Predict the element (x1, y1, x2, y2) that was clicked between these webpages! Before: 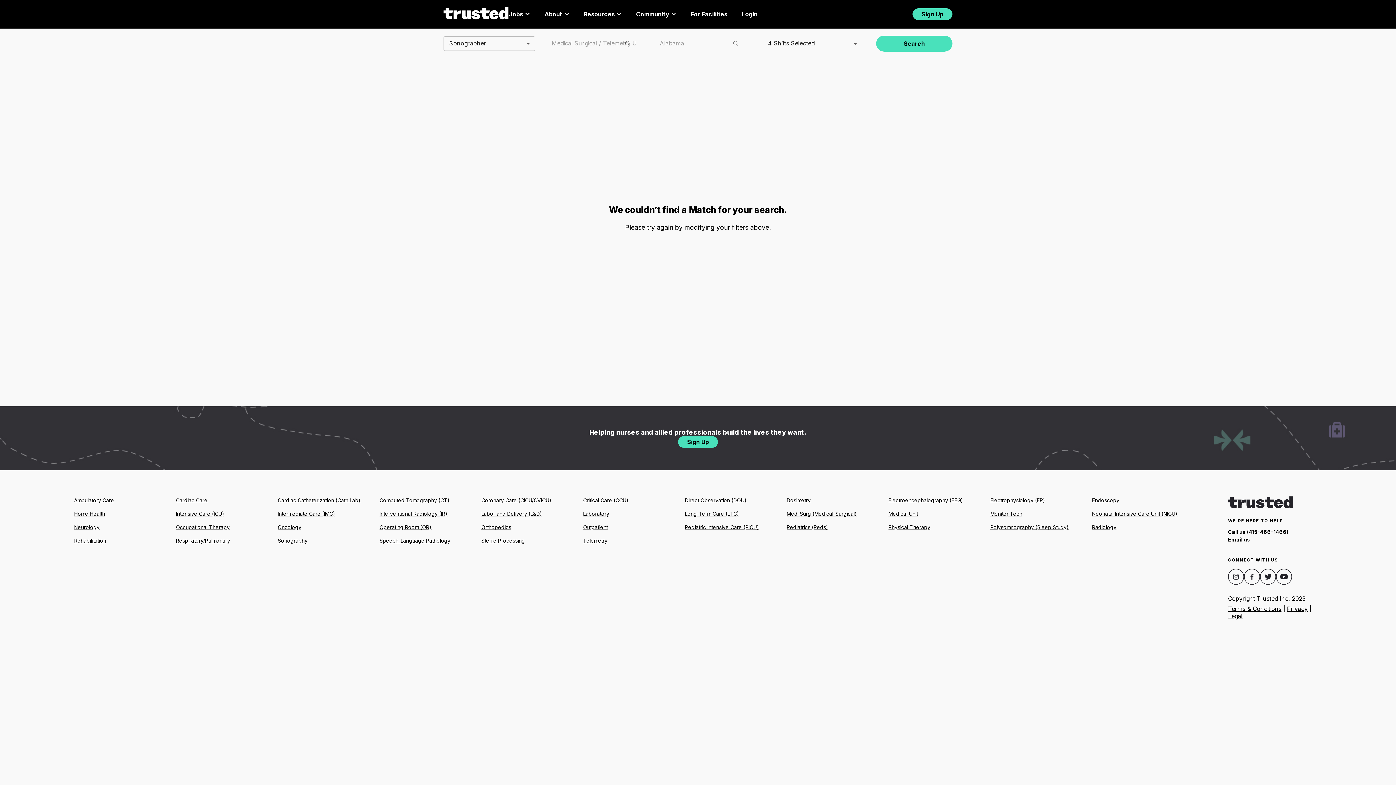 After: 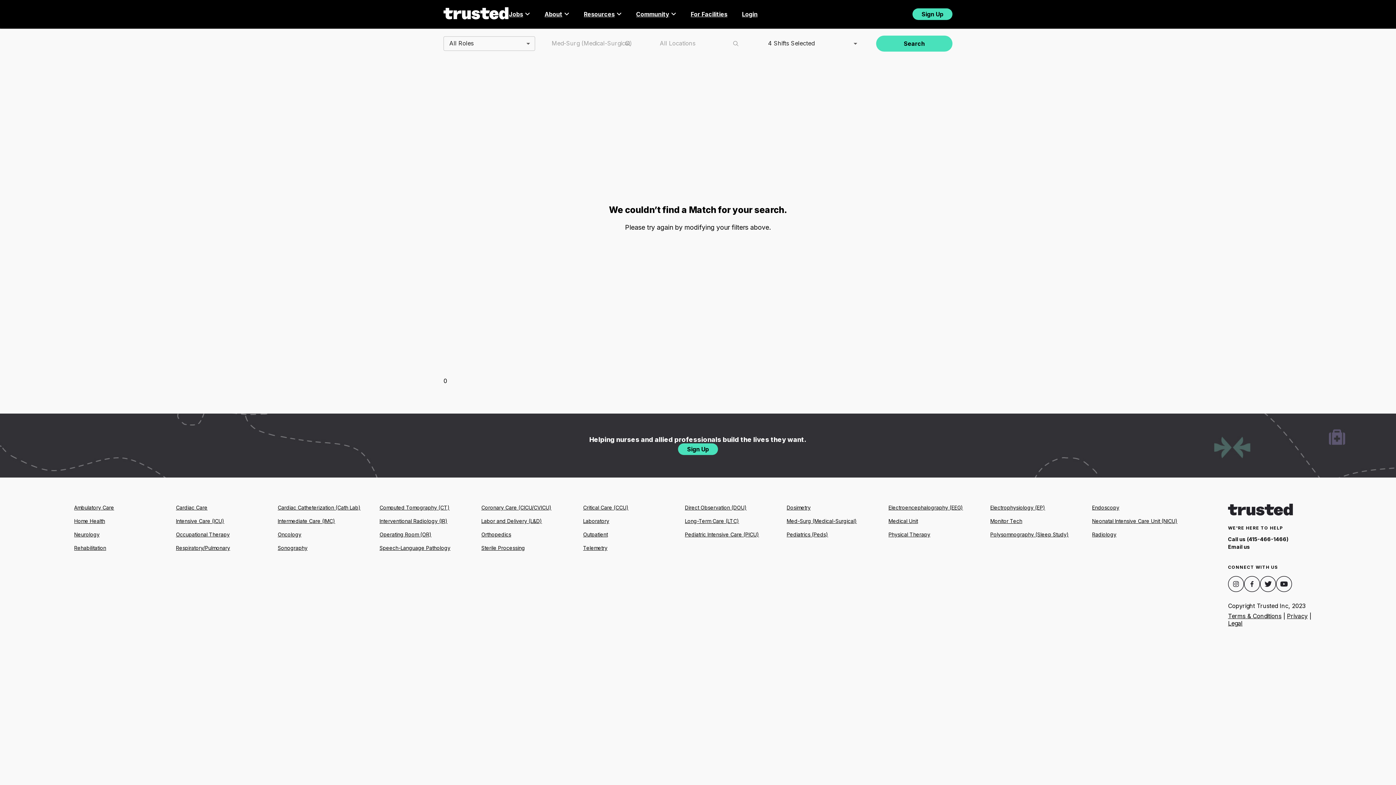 Action: label: Med-Surg (Medical-Surgical) bbox: (786, 510, 880, 517)